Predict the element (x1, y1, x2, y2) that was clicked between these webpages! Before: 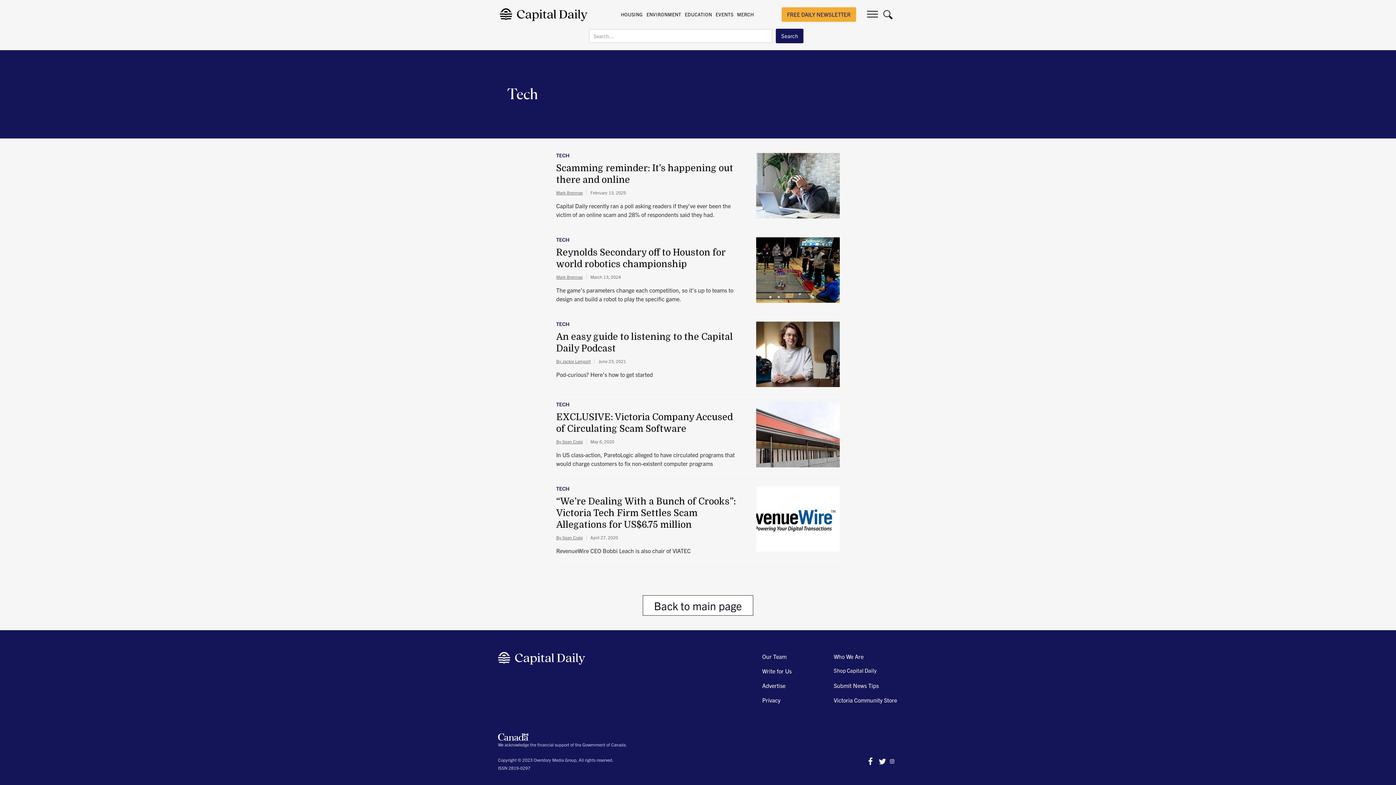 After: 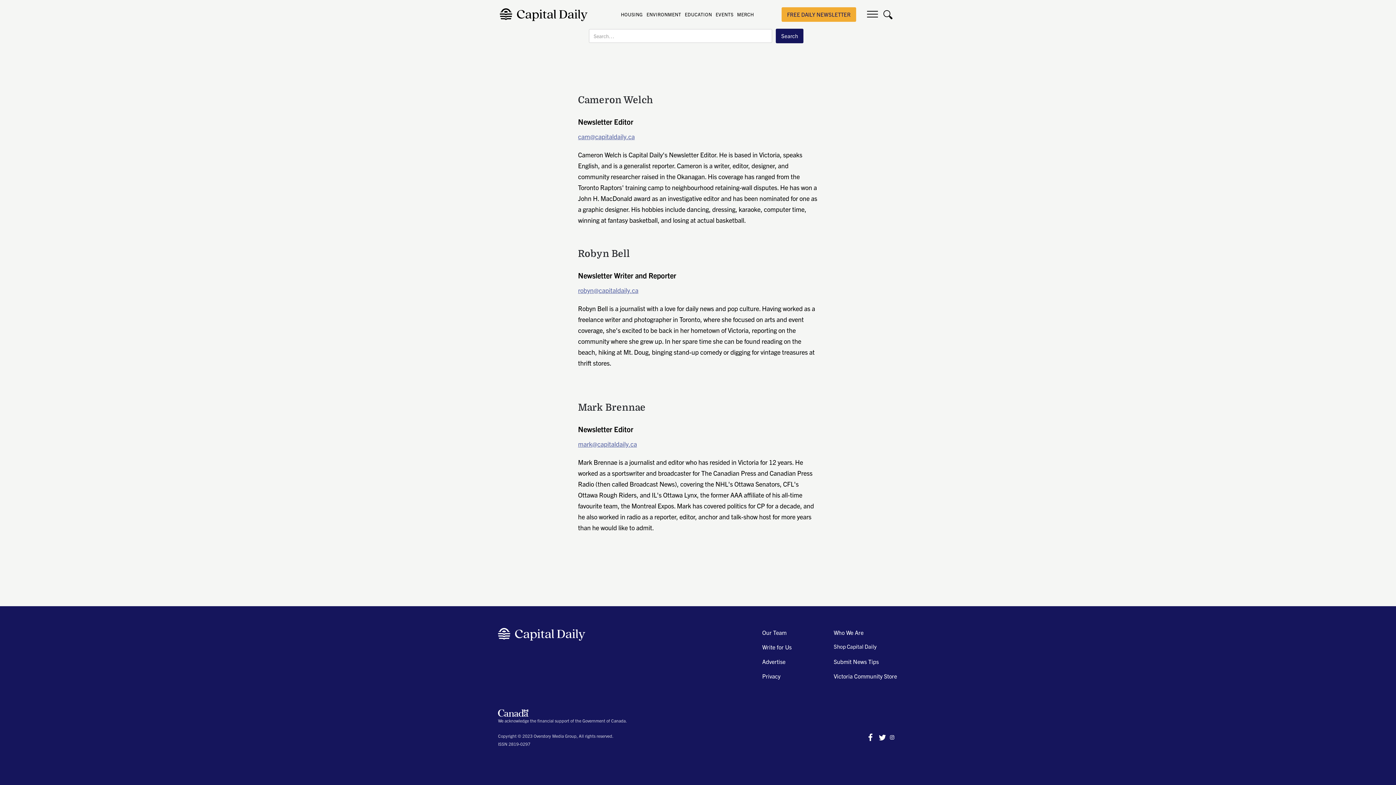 Action: bbox: (762, 652, 826, 661) label: Our Team